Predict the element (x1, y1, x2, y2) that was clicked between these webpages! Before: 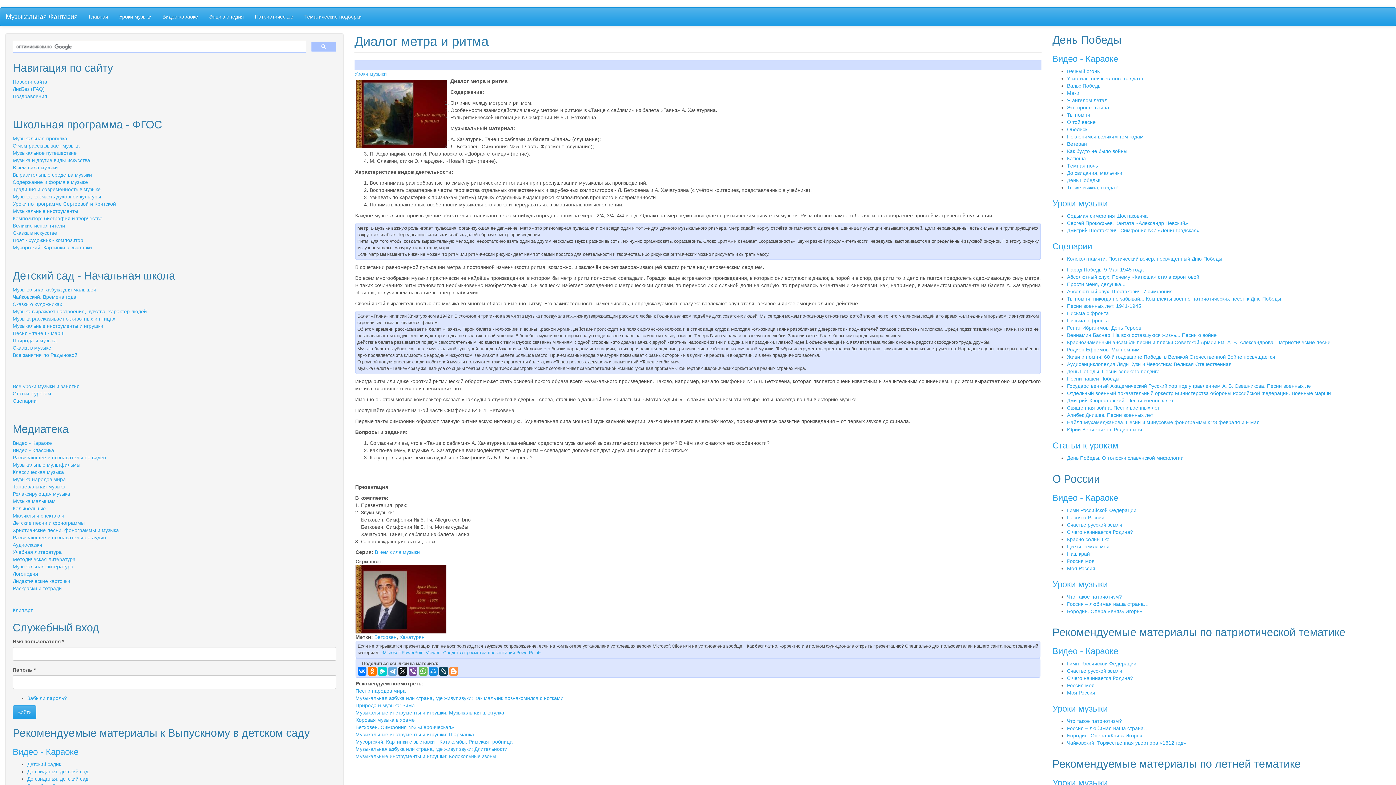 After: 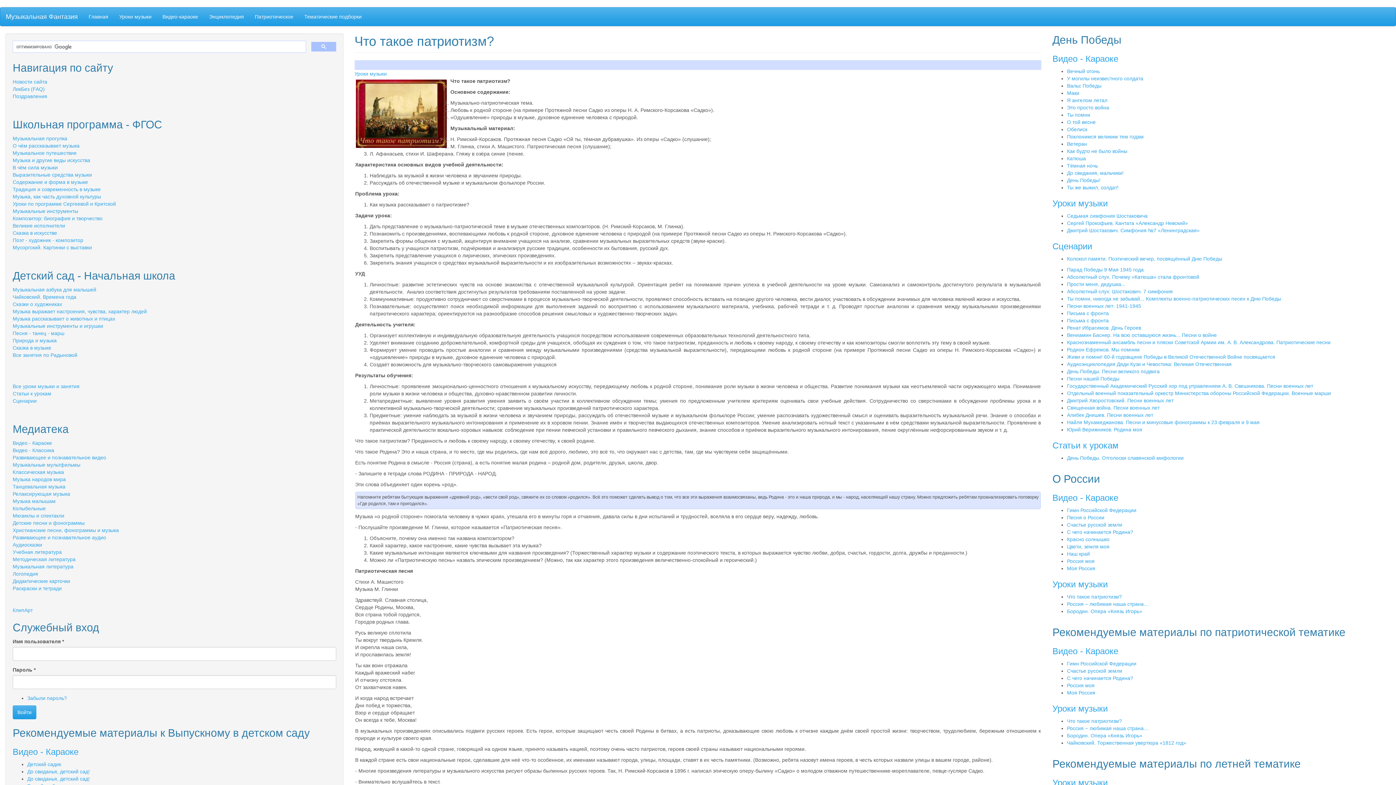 Action: label: Что такое патриотизм? bbox: (1067, 594, 1122, 600)